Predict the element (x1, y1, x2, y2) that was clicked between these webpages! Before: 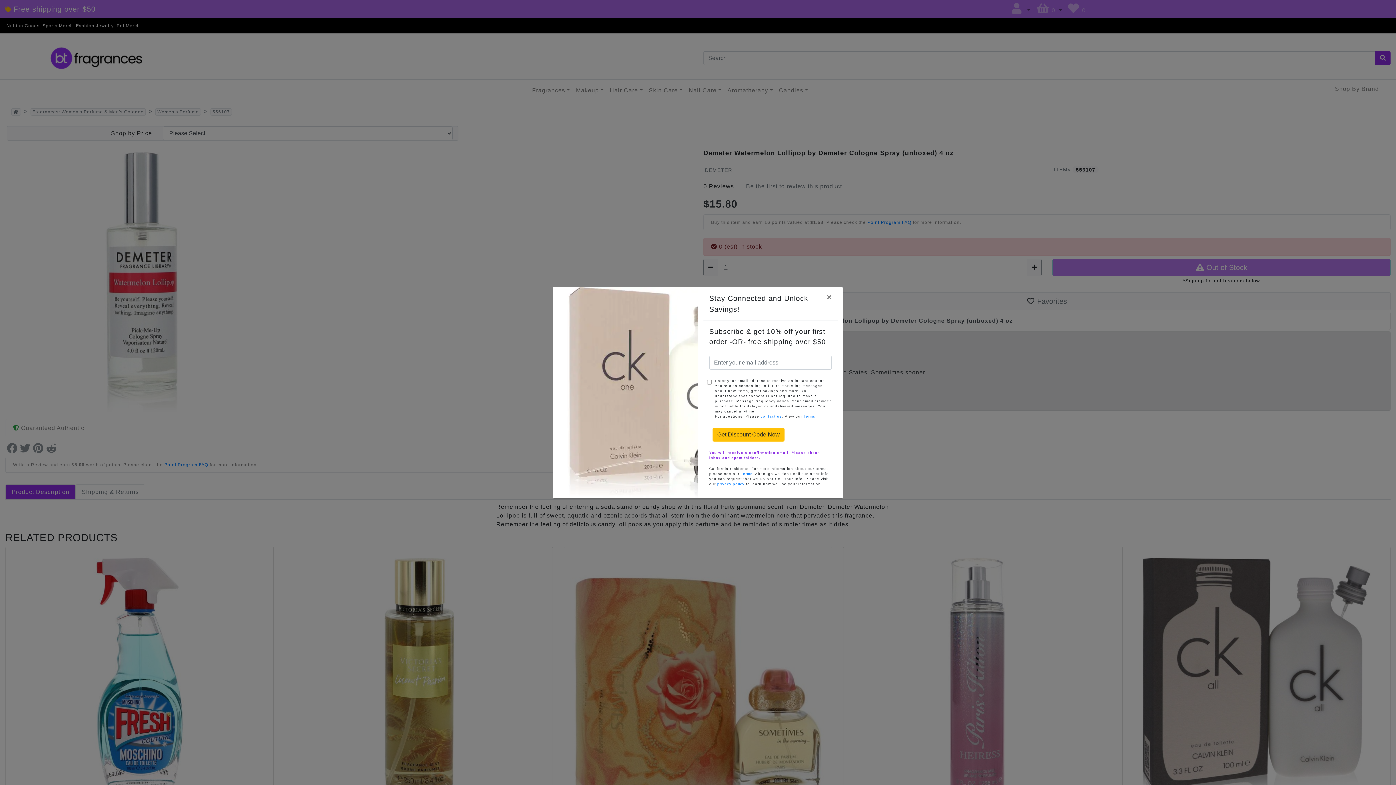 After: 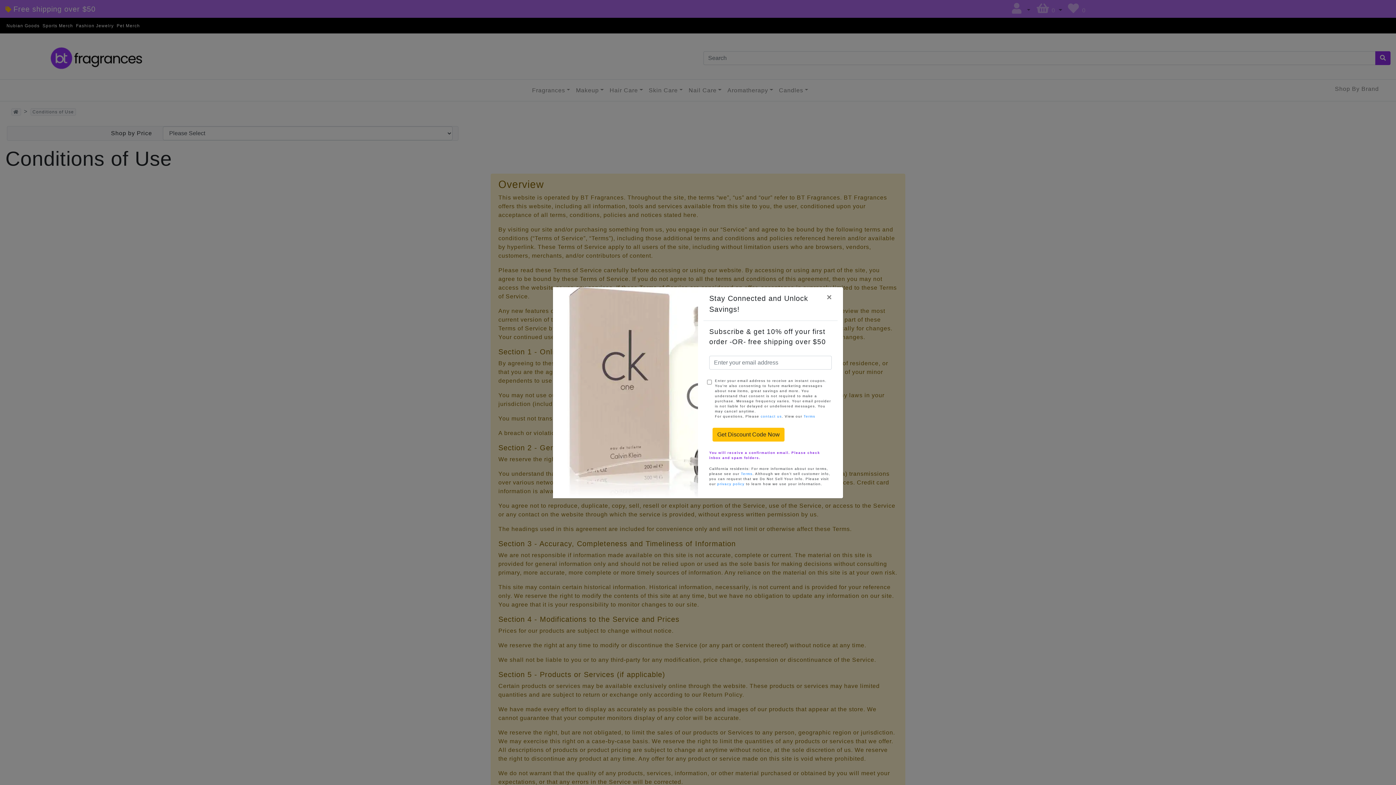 Action: label: Terms bbox: (741, 471, 752, 475)